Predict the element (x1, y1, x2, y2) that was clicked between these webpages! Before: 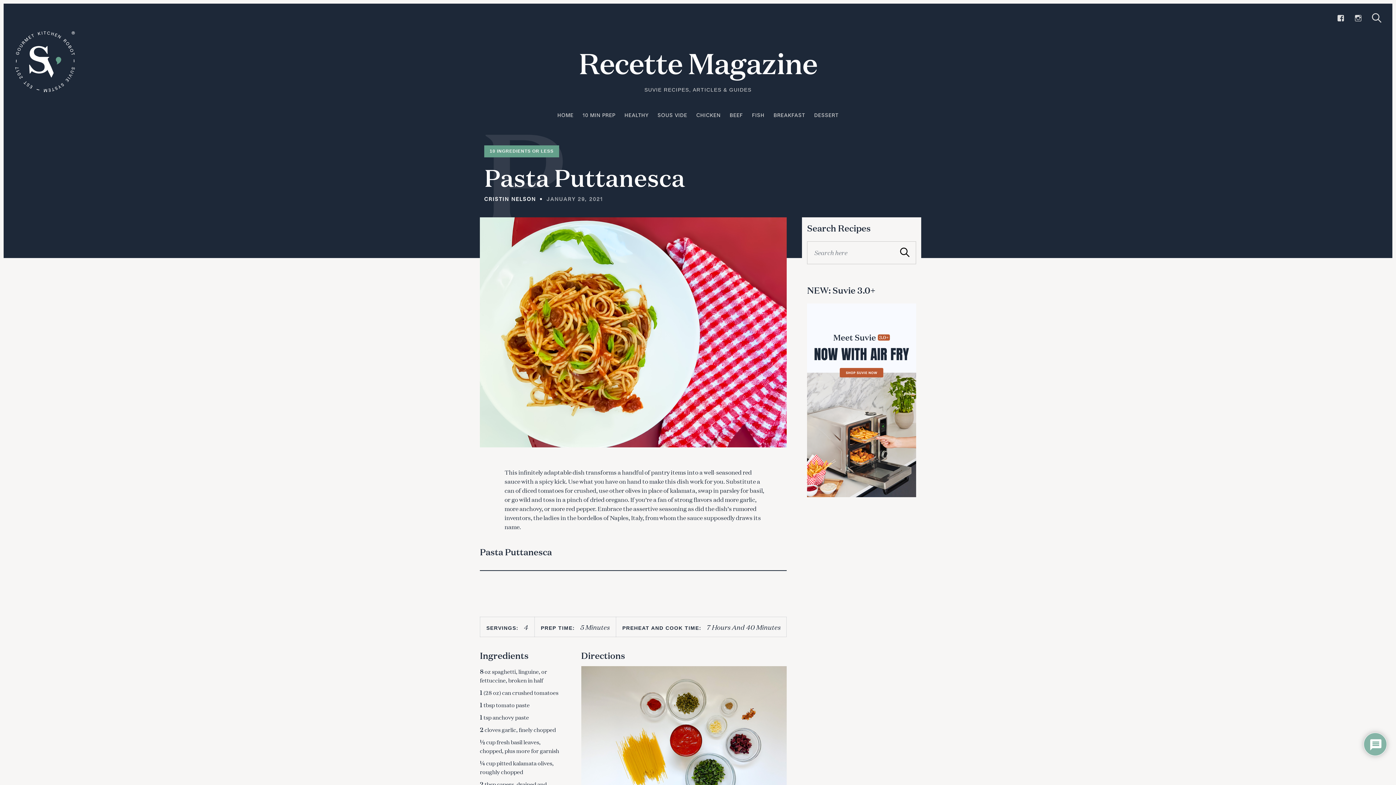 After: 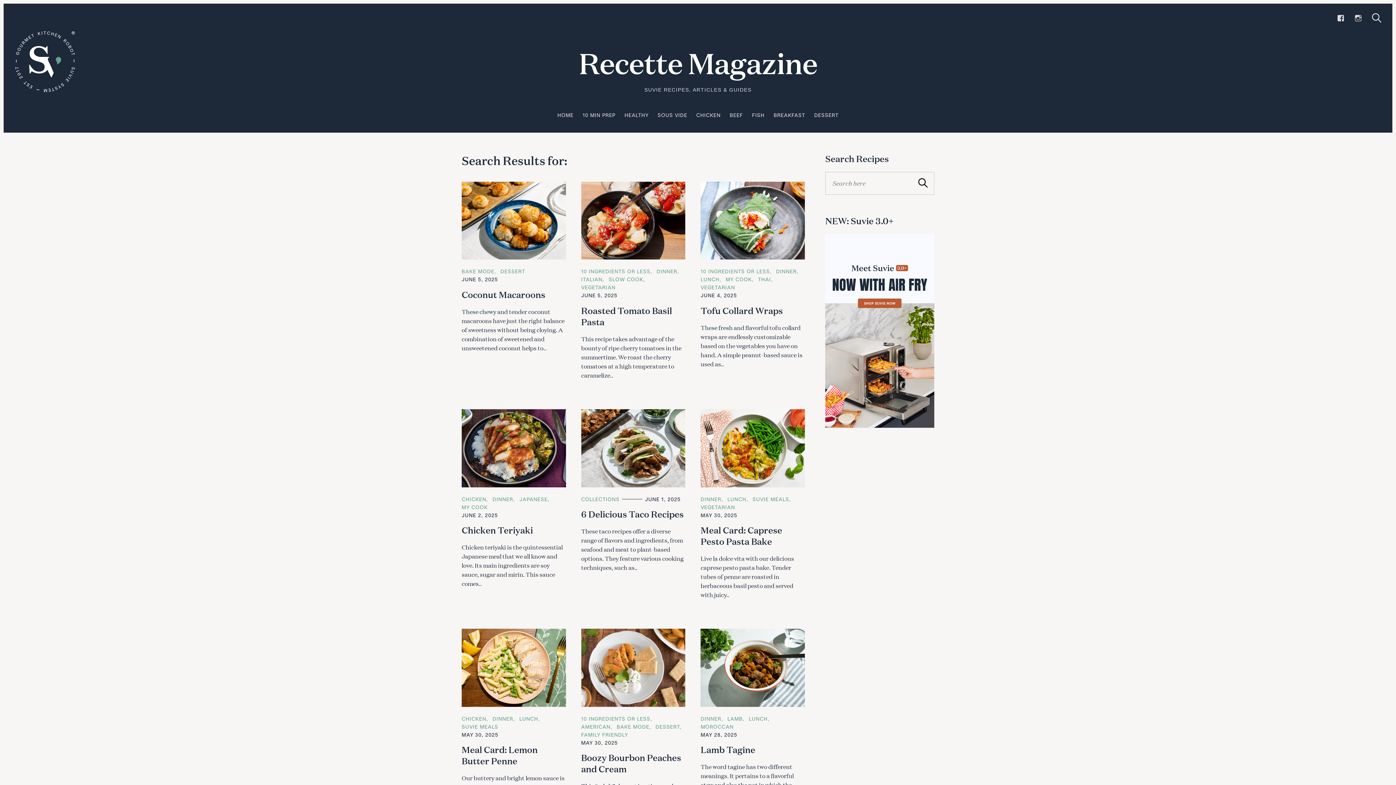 Action: label: Search bbox: (895, 241, 914, 264)